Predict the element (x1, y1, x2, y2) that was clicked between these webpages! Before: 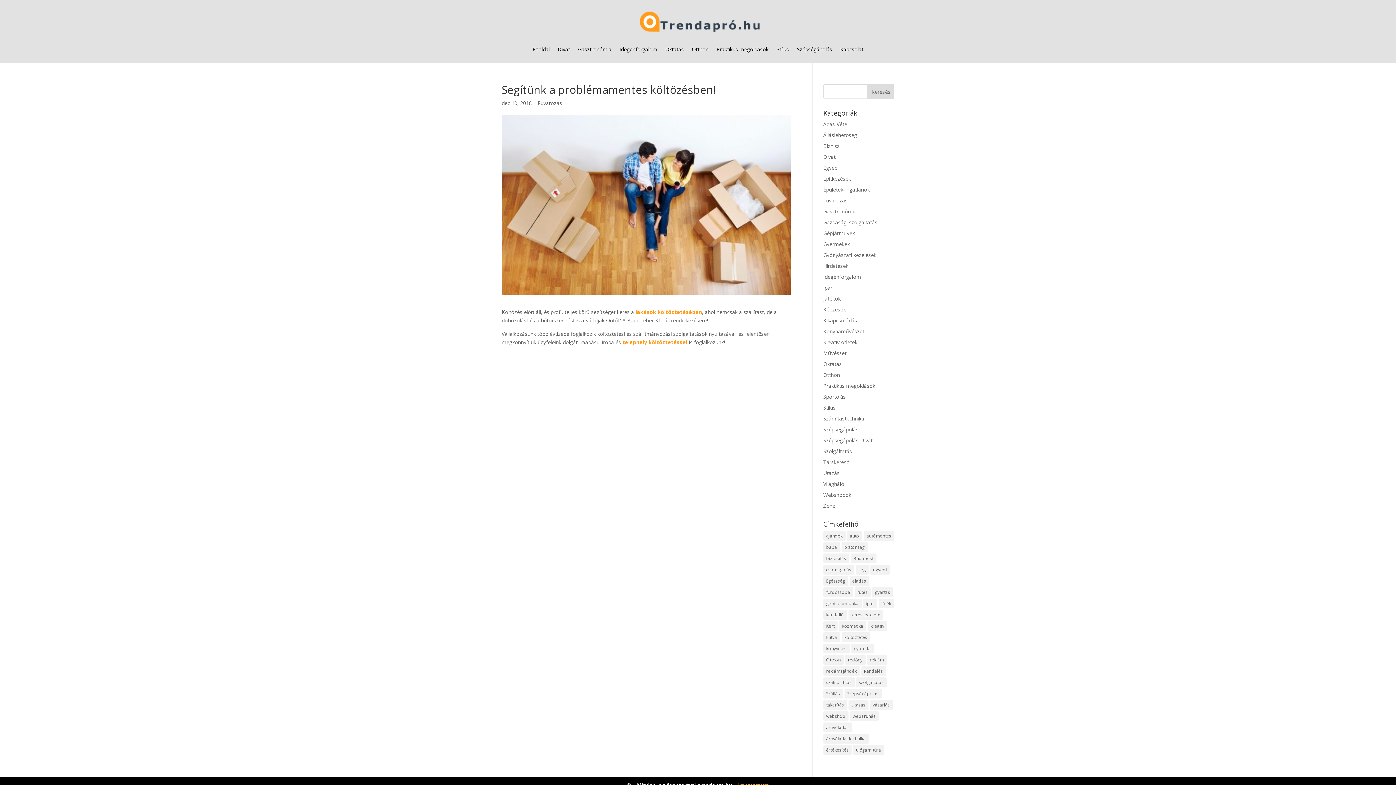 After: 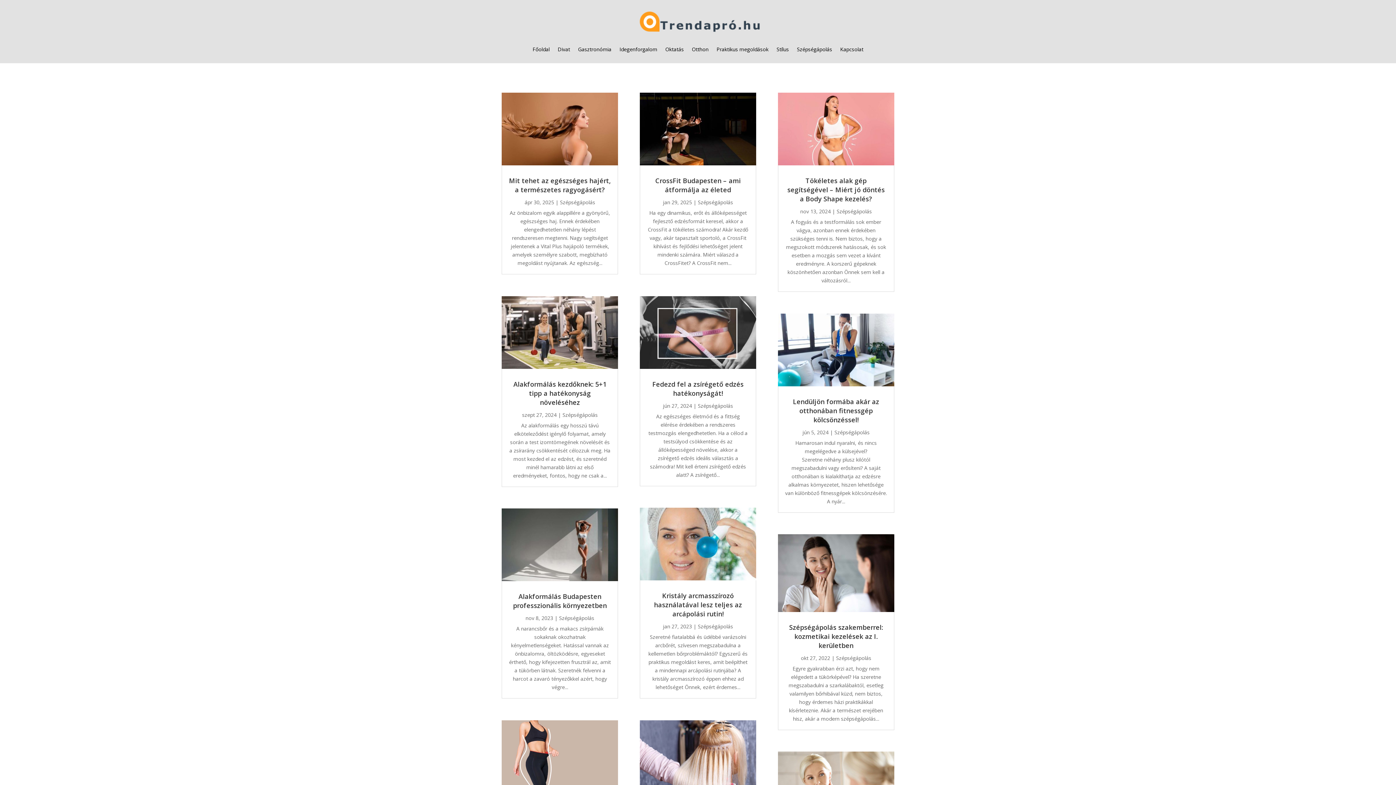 Action: label: Szépségápolás bbox: (797, 35, 832, 63)